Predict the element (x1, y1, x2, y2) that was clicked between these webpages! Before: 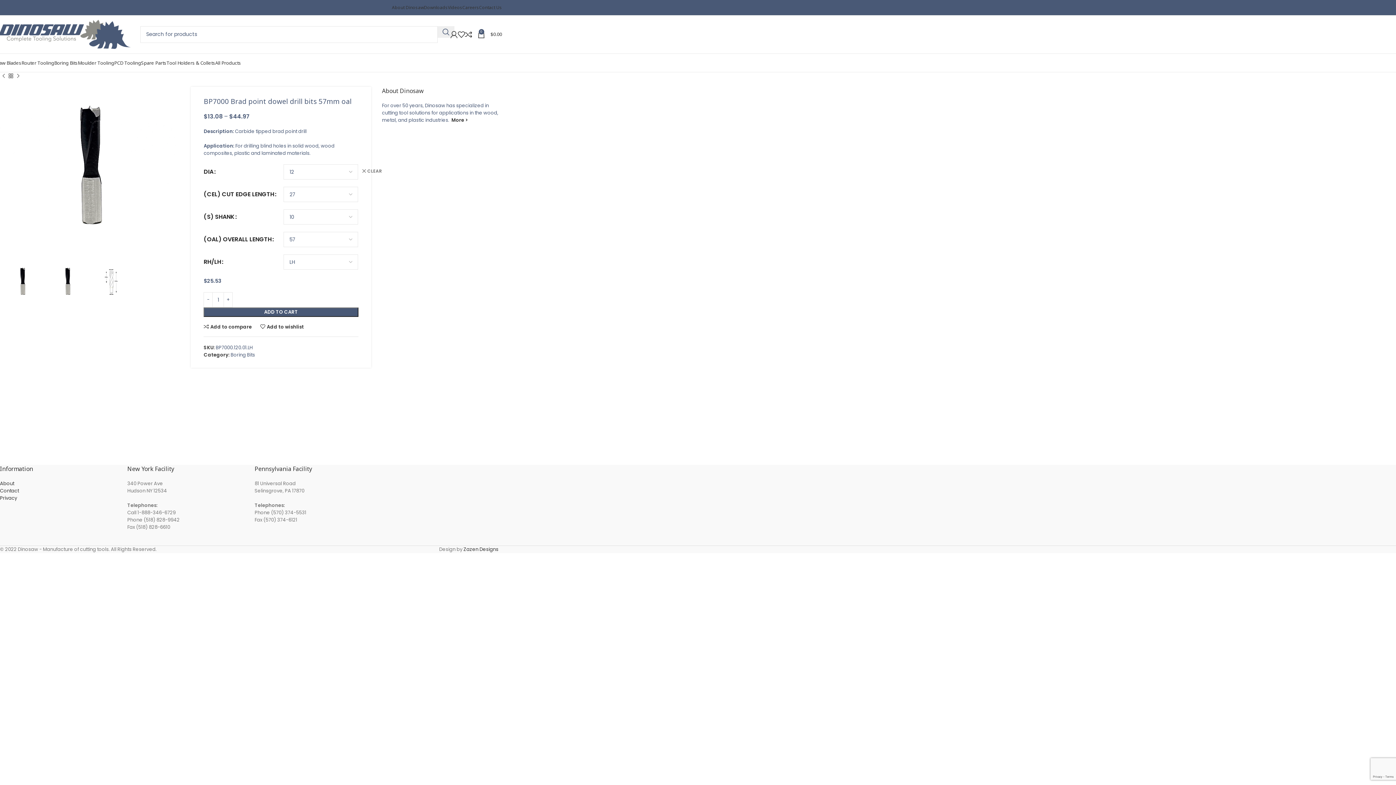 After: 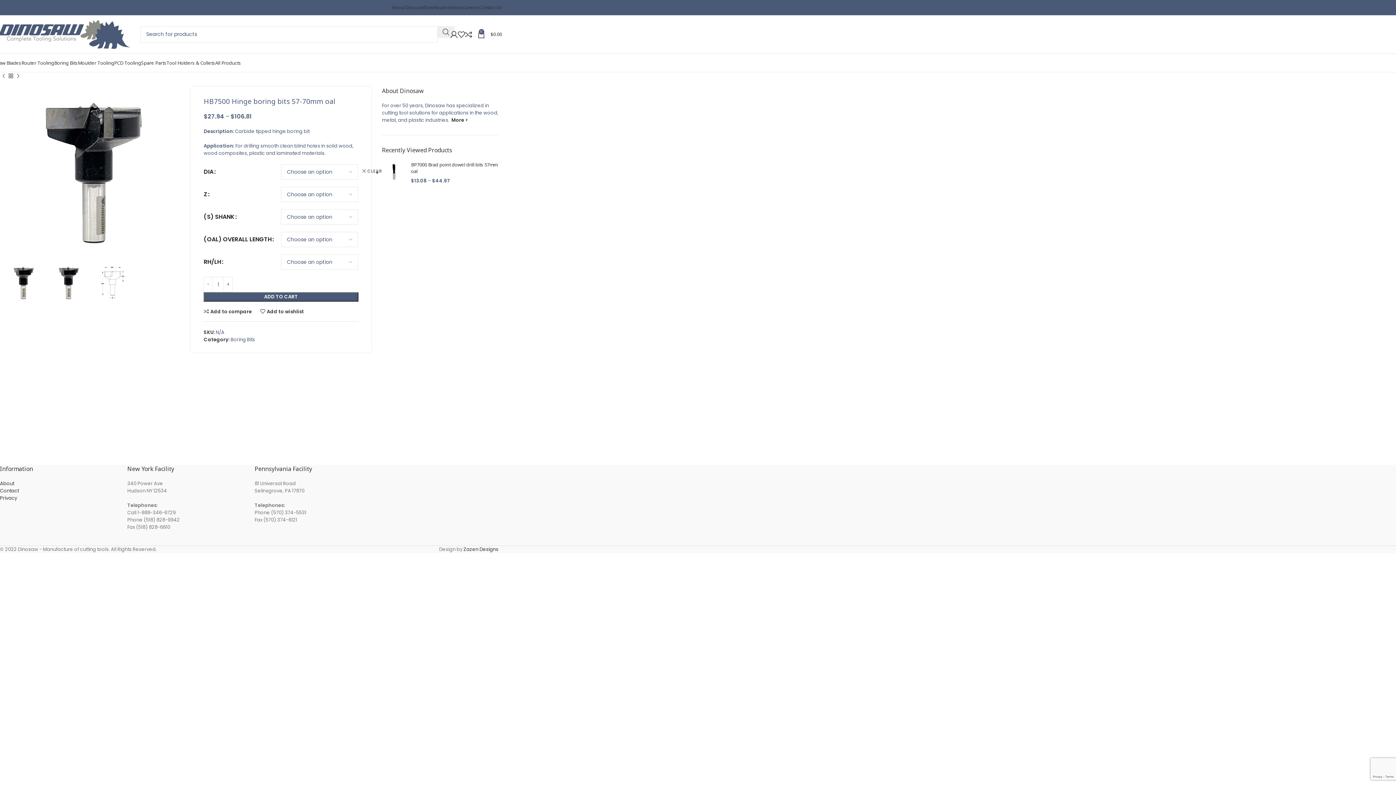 Action: bbox: (14, 72, 21, 79) label: Next product